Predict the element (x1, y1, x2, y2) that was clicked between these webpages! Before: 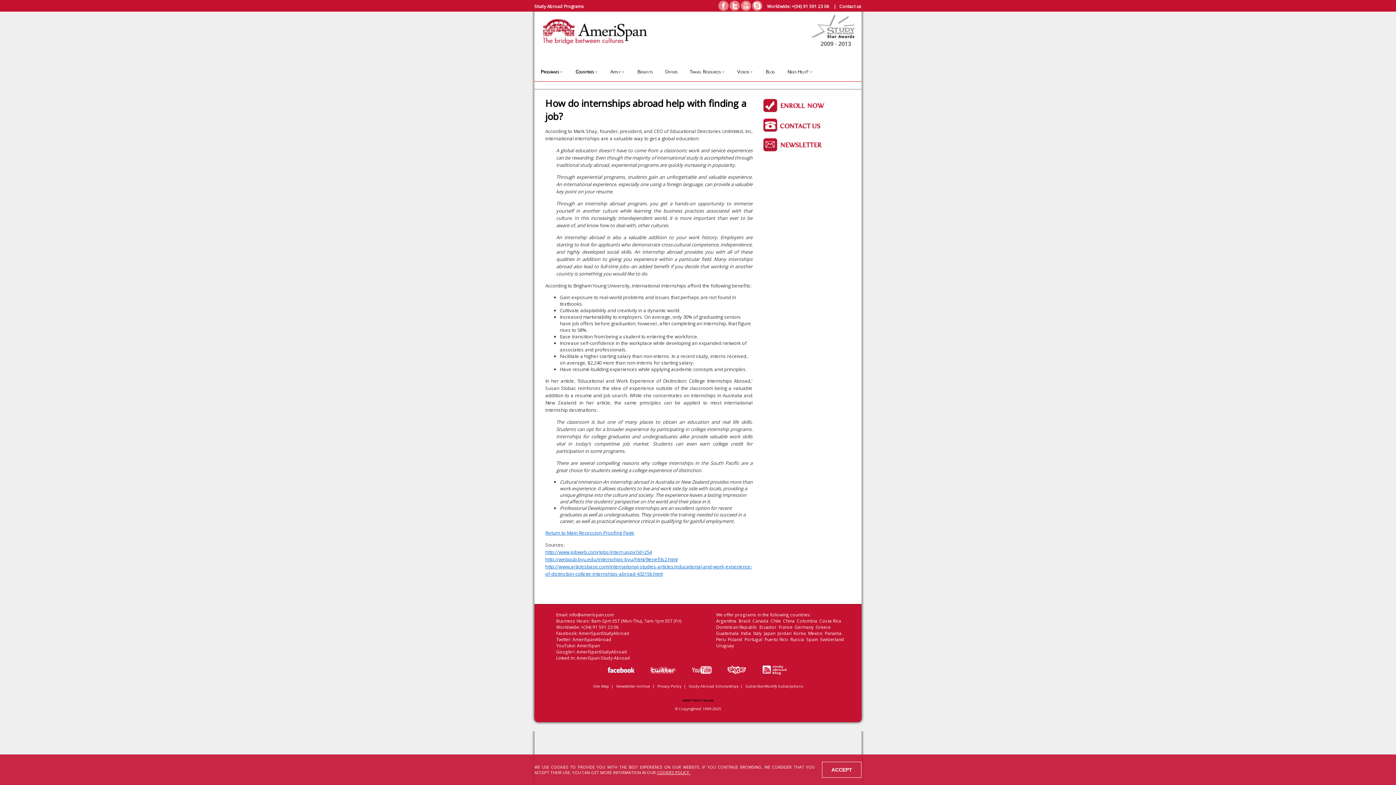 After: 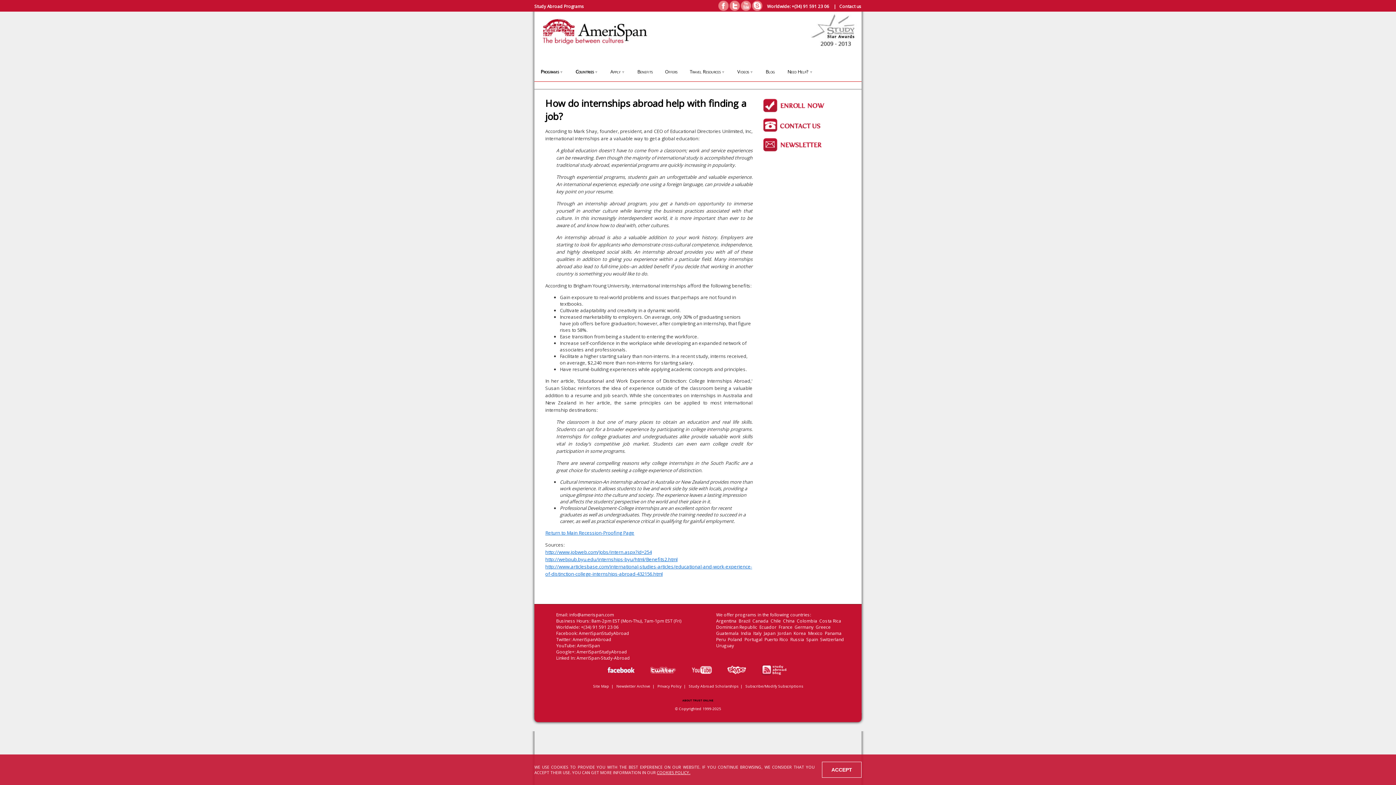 Action: bbox: (600, 671, 642, 676)